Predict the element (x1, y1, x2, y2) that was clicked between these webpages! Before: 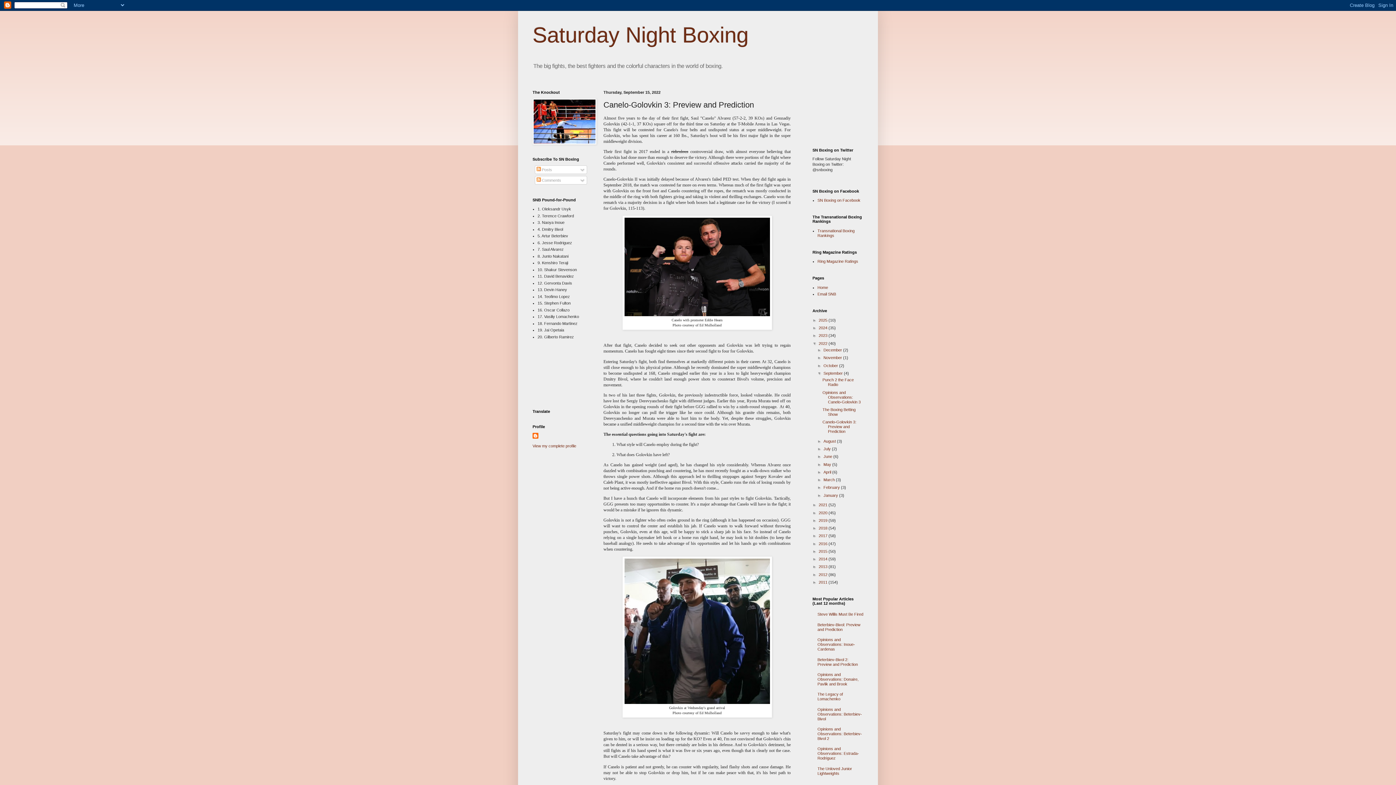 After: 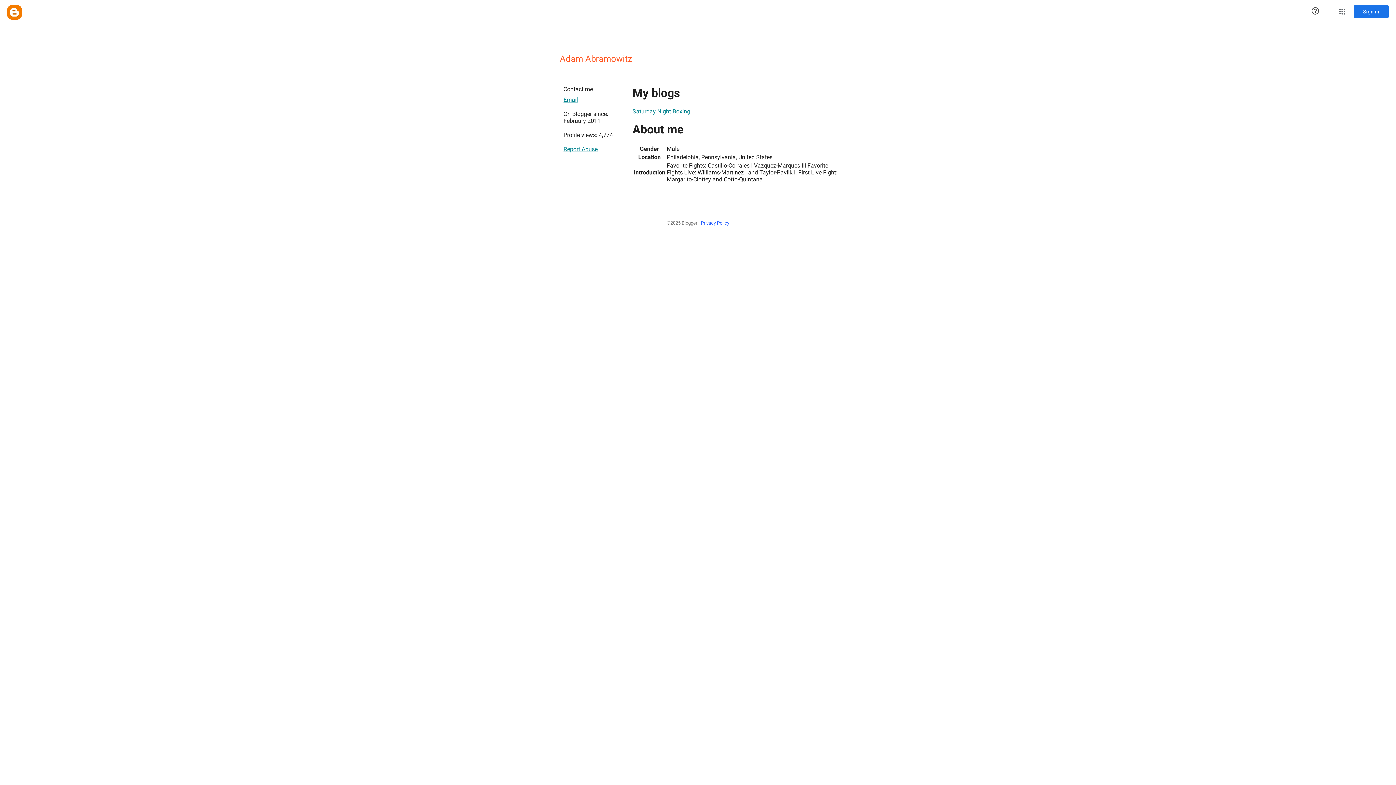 Action: bbox: (532, 432, 540, 440)